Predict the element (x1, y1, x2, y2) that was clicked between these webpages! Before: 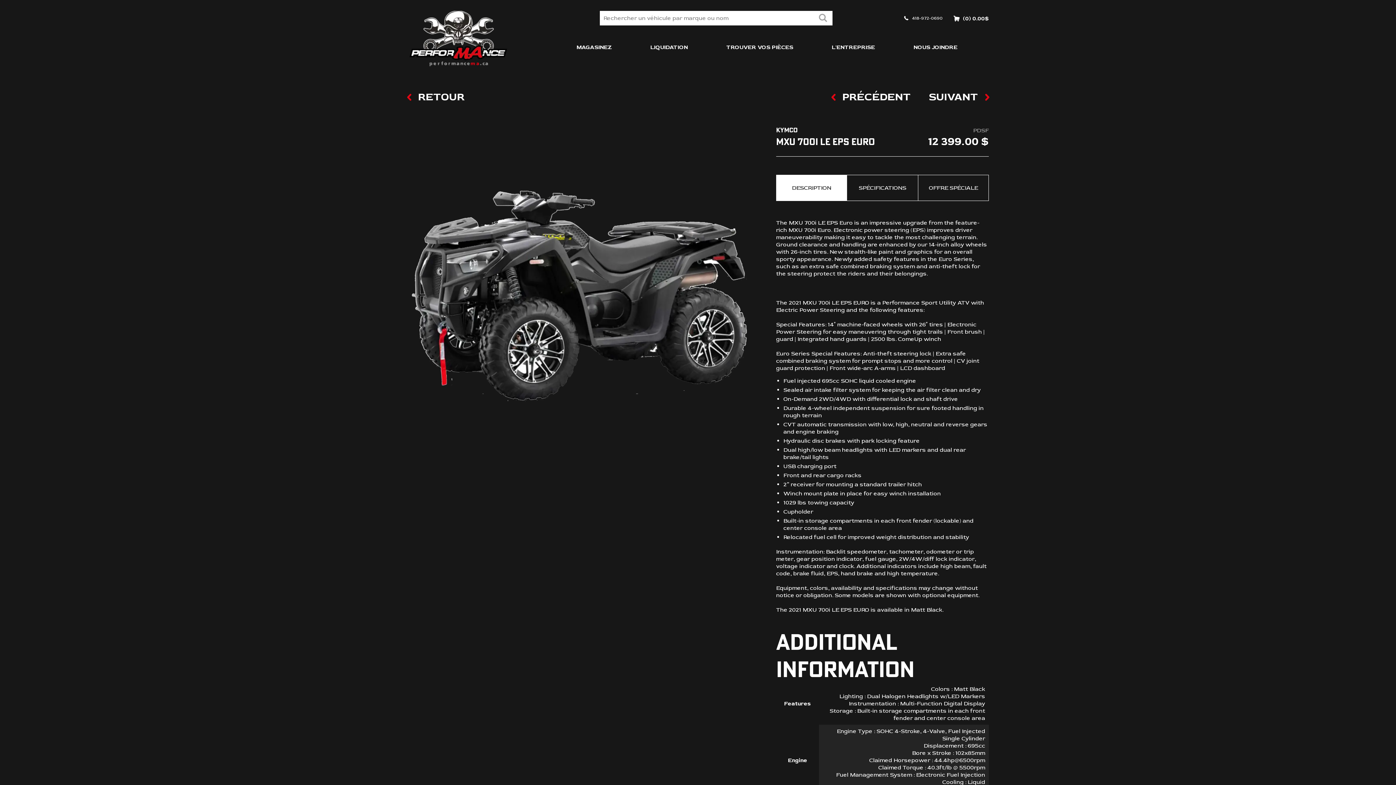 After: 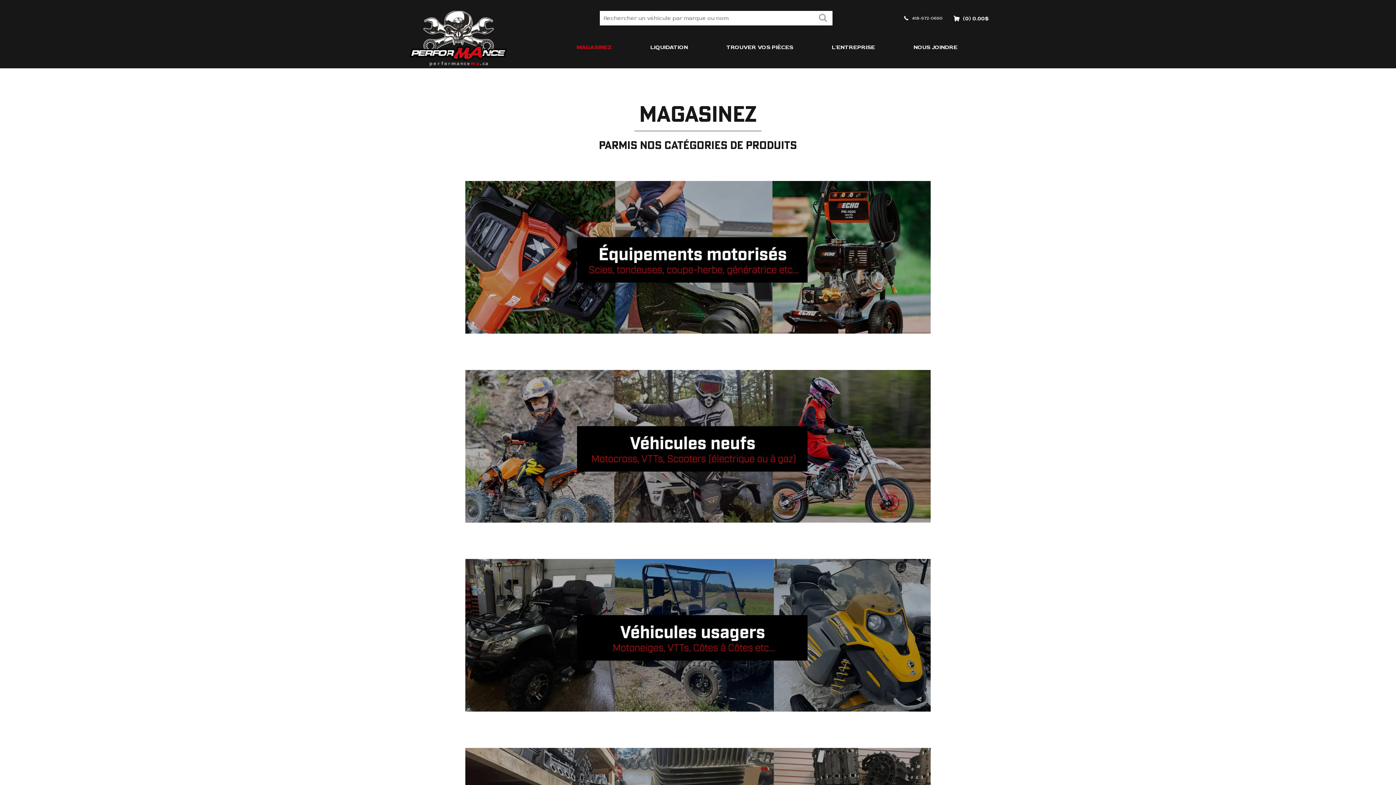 Action: bbox: (576, 43, 612, 50) label: MAGASINEZ